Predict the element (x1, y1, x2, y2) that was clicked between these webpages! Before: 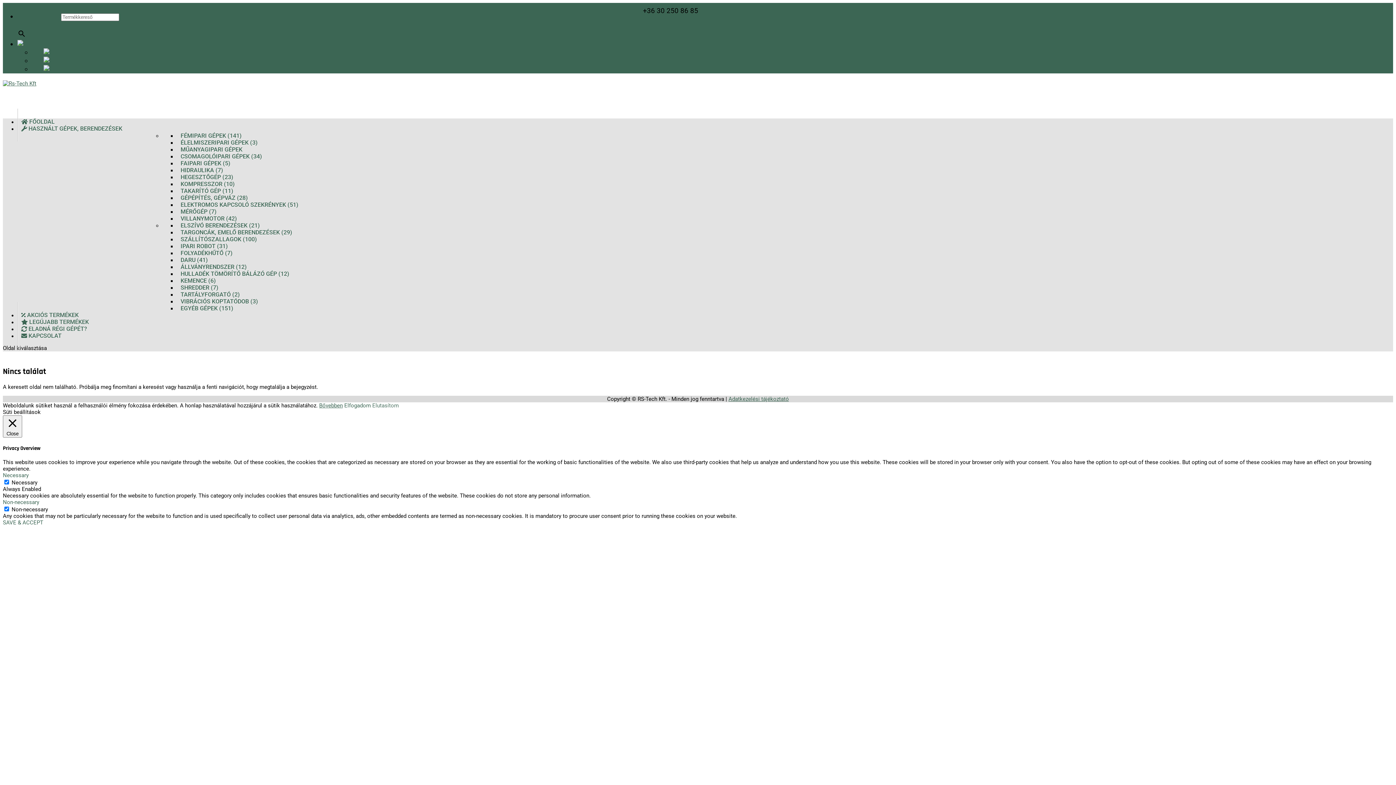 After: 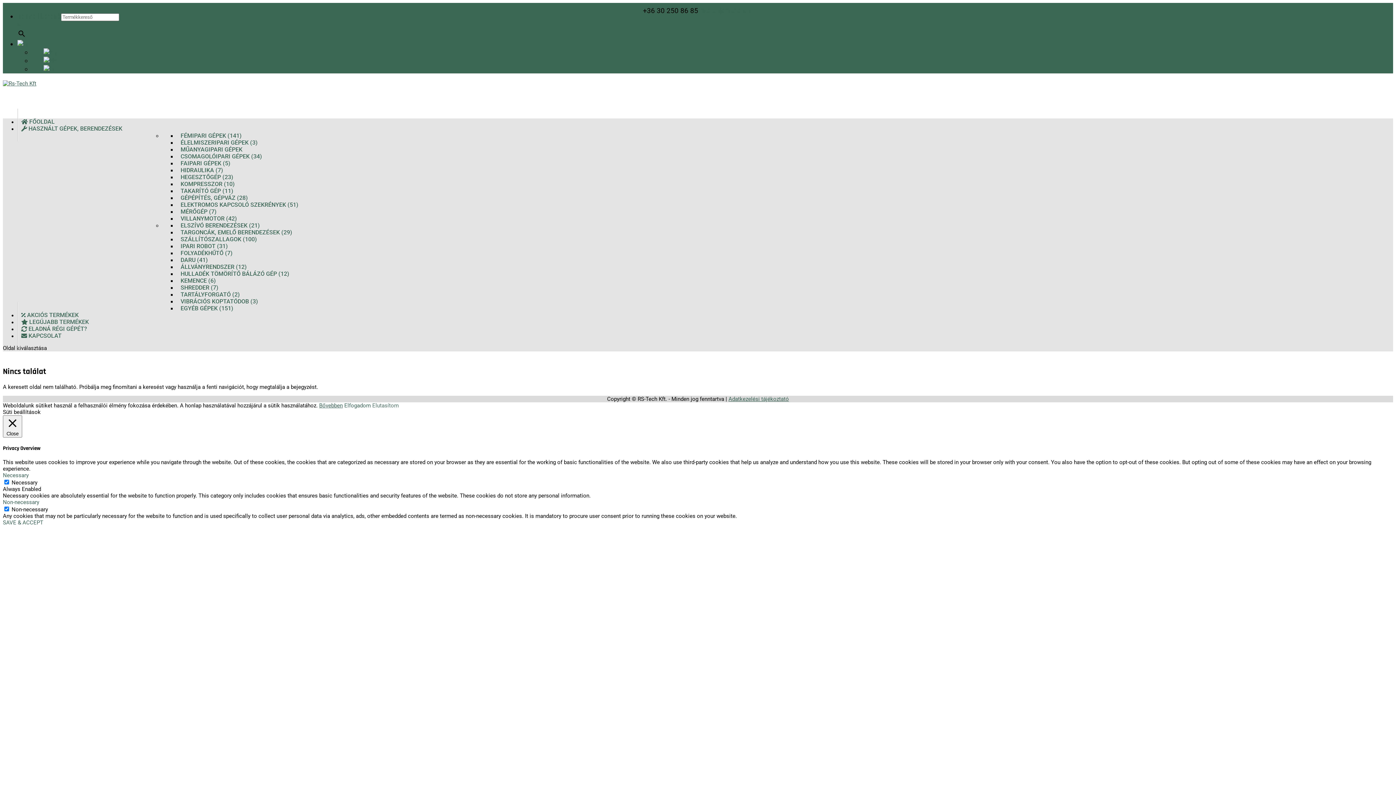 Action: bbox: (700, 6, 753, 14) label: rstech@rstech.hu